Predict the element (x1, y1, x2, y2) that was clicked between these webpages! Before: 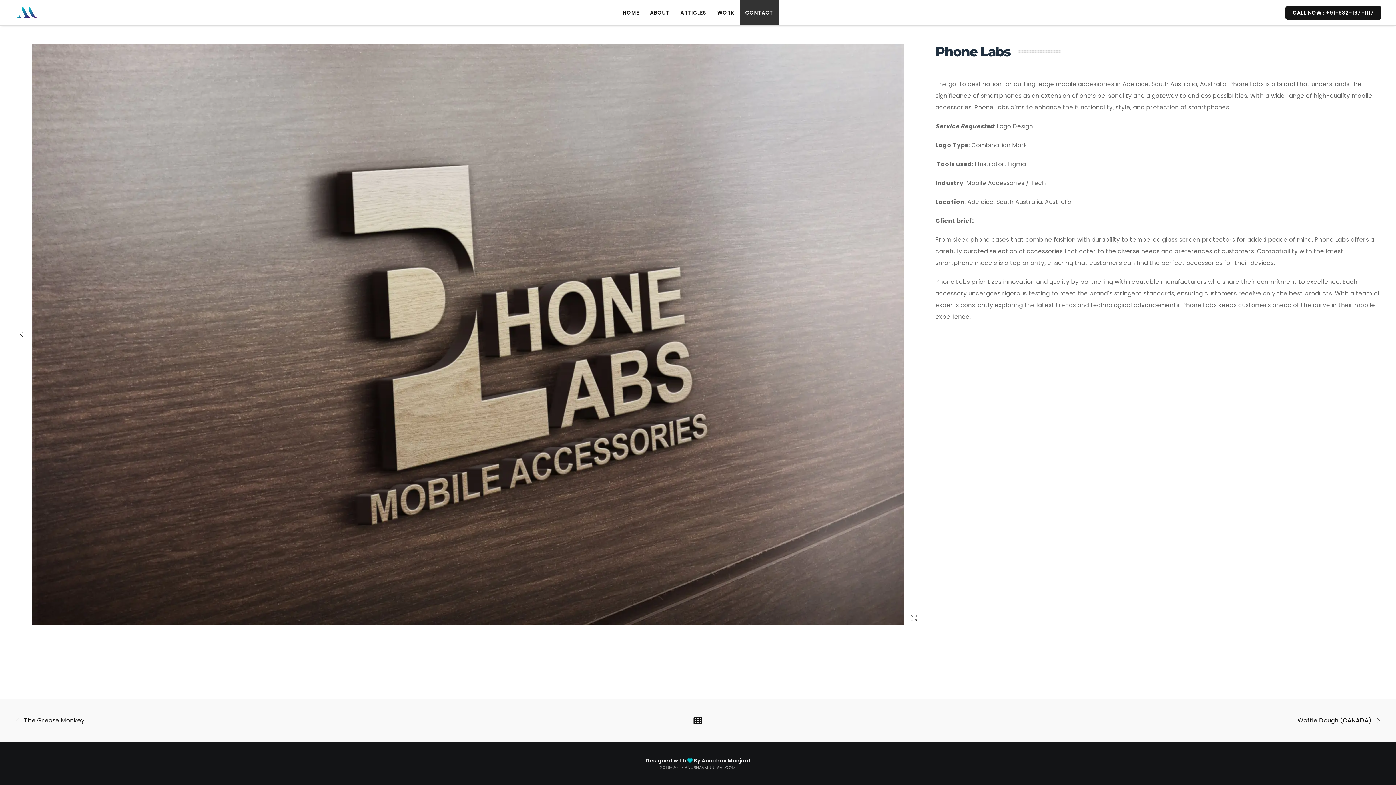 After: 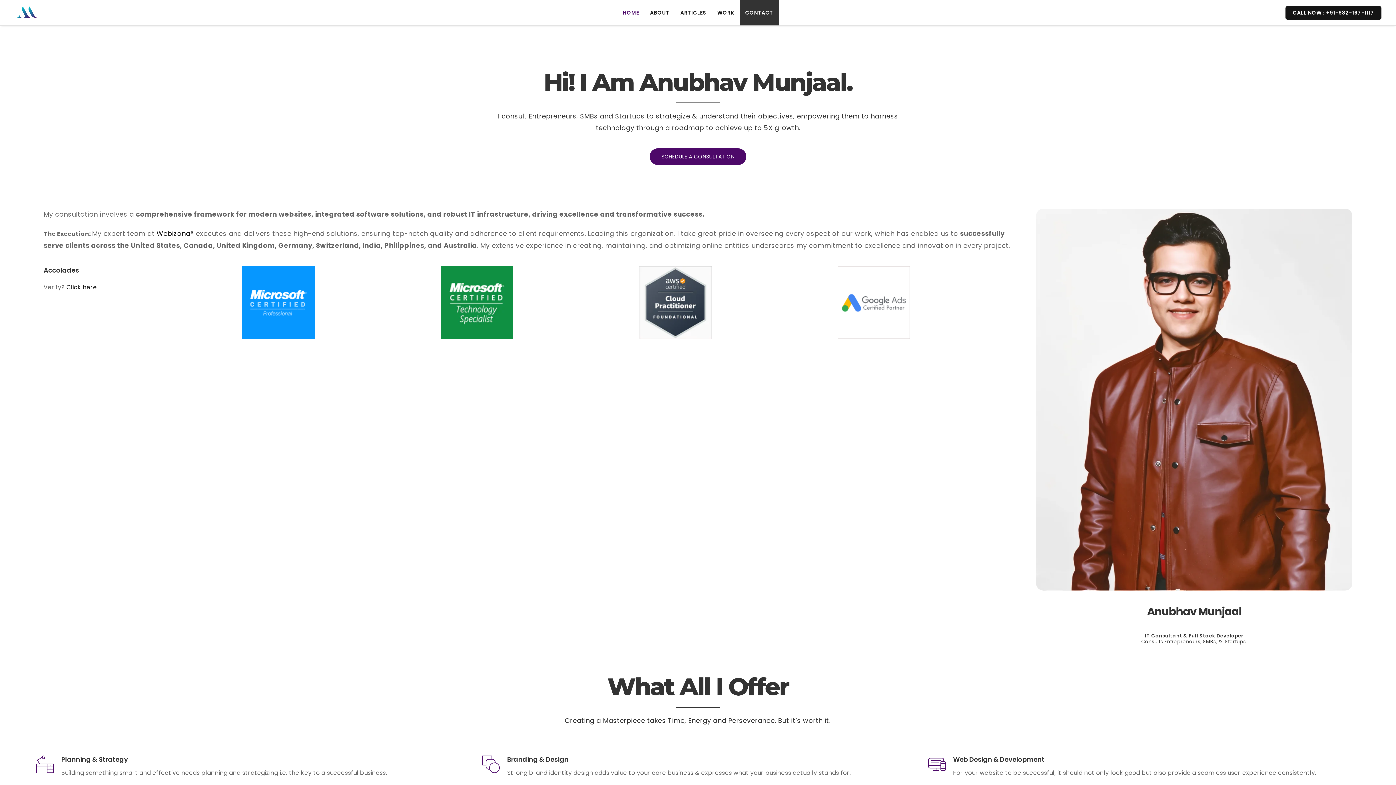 Action: label: HOME bbox: (617, 0, 644, 25)